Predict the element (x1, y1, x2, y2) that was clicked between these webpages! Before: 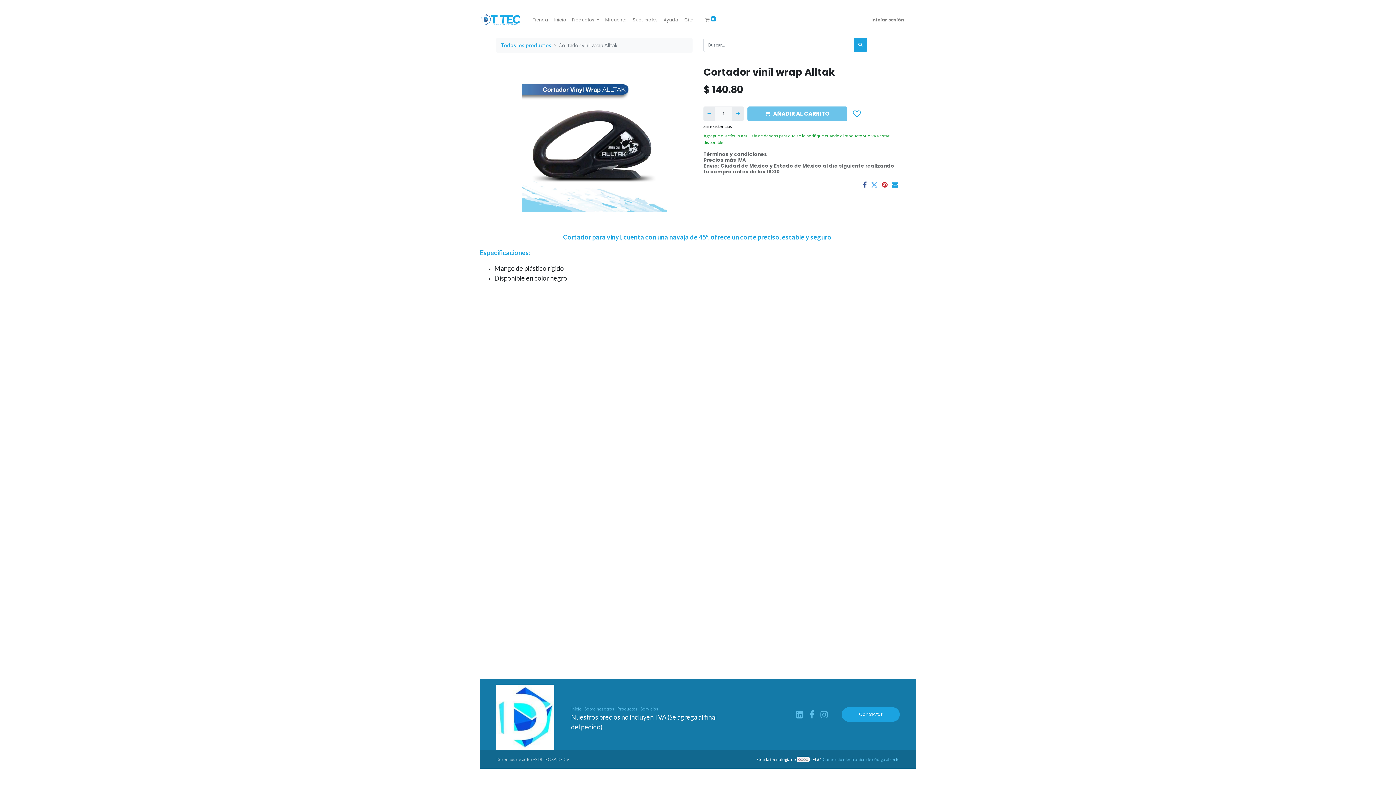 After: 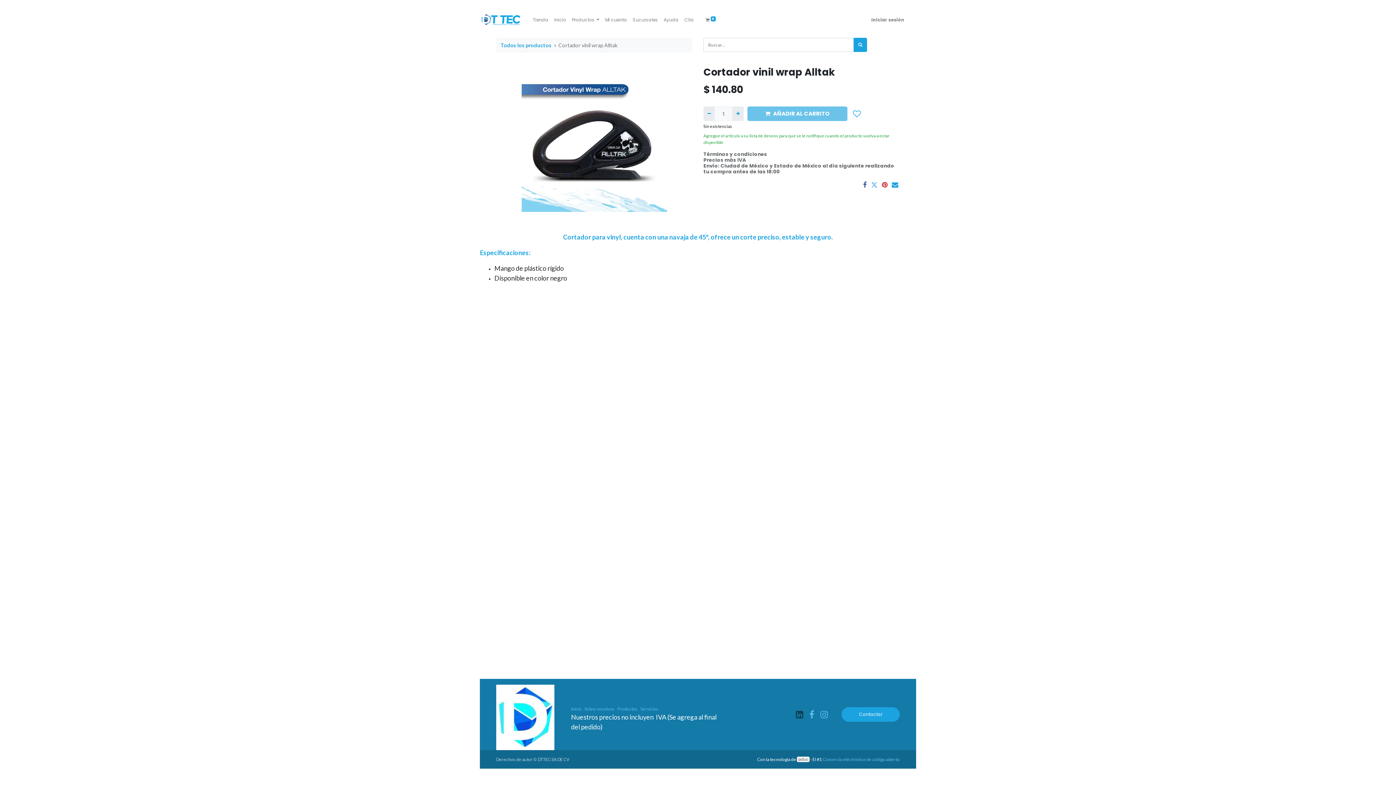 Action: bbox: (794, 709, 805, 720)